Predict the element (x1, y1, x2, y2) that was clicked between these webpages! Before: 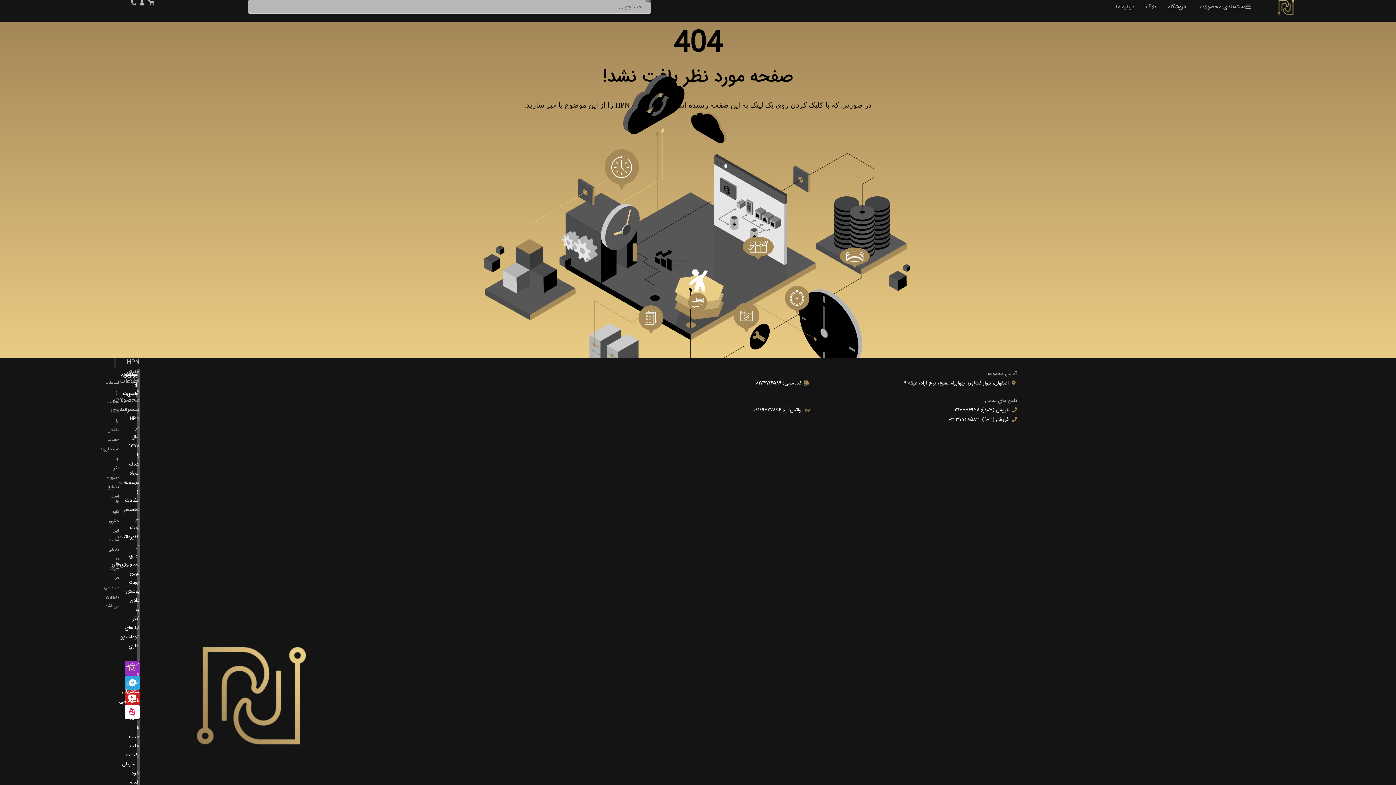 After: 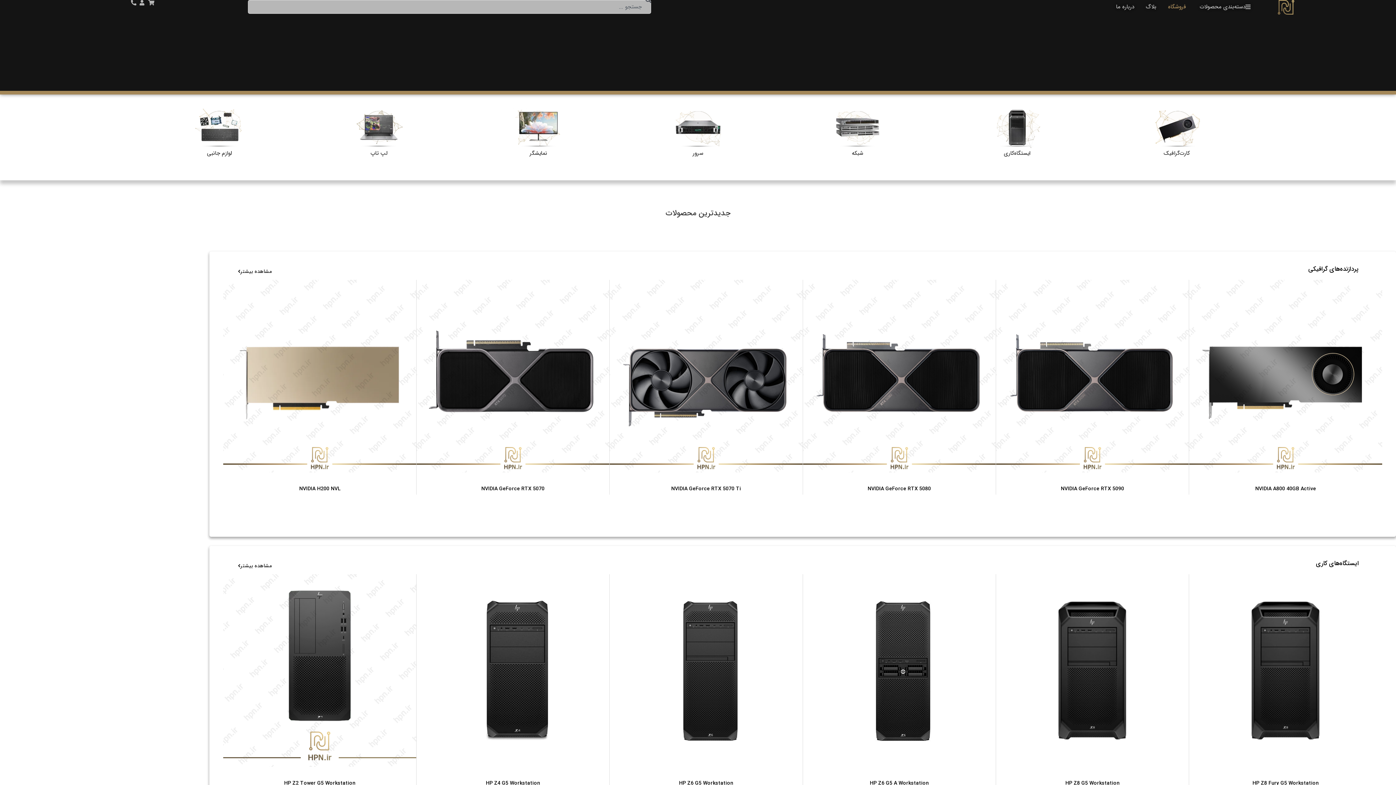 Action: bbox: (1168, 3, 1186, 11) label: فروشگاه